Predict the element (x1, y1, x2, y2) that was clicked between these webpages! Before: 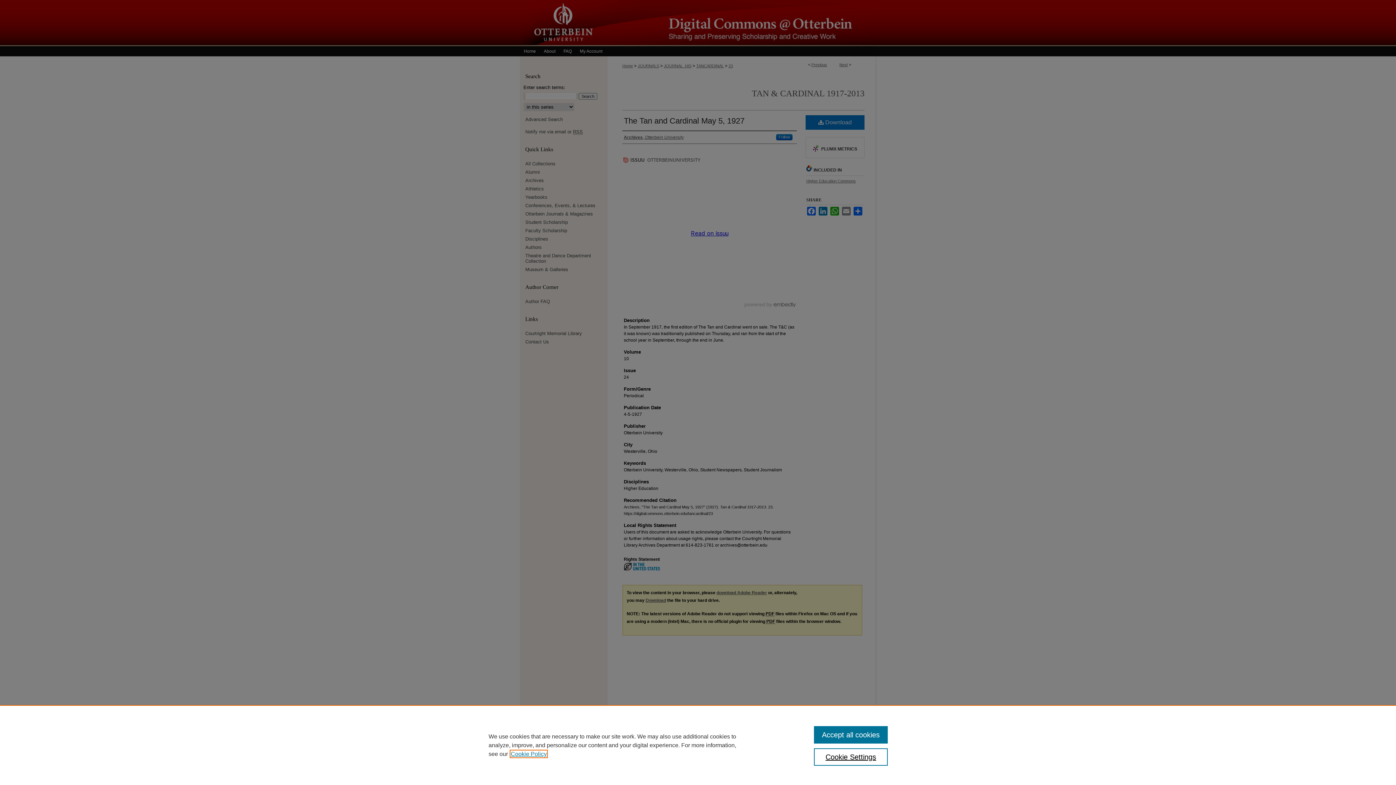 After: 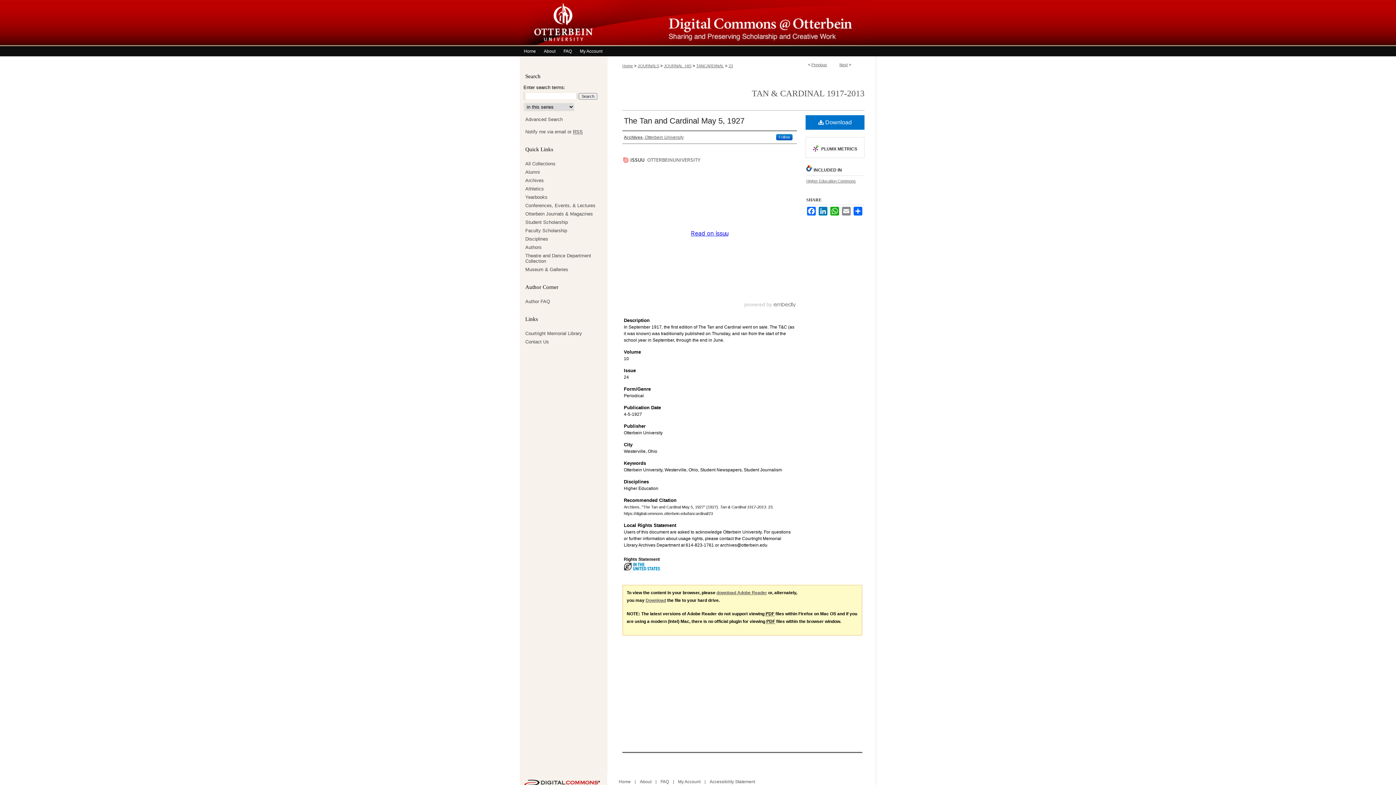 Action: label: Accept all cookies bbox: (814, 726, 887, 744)